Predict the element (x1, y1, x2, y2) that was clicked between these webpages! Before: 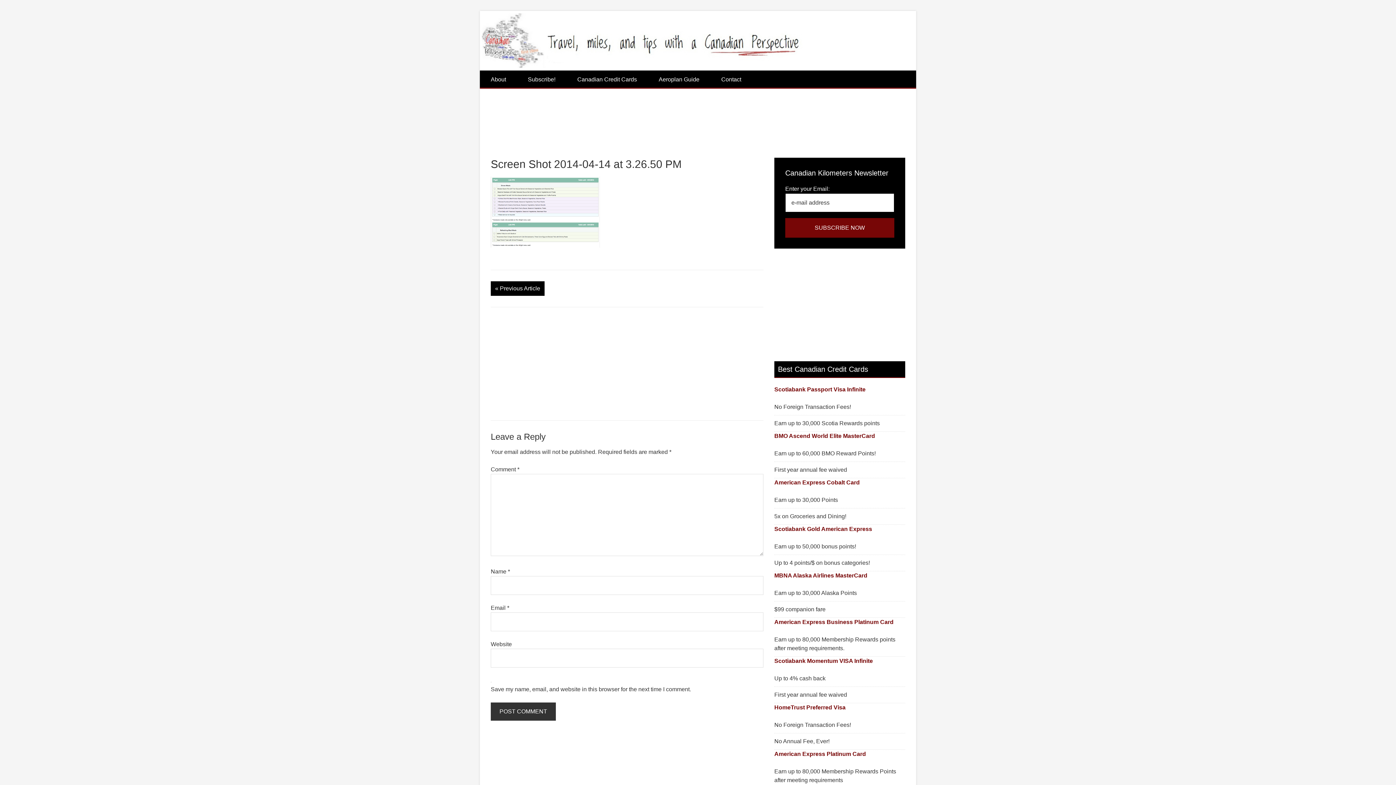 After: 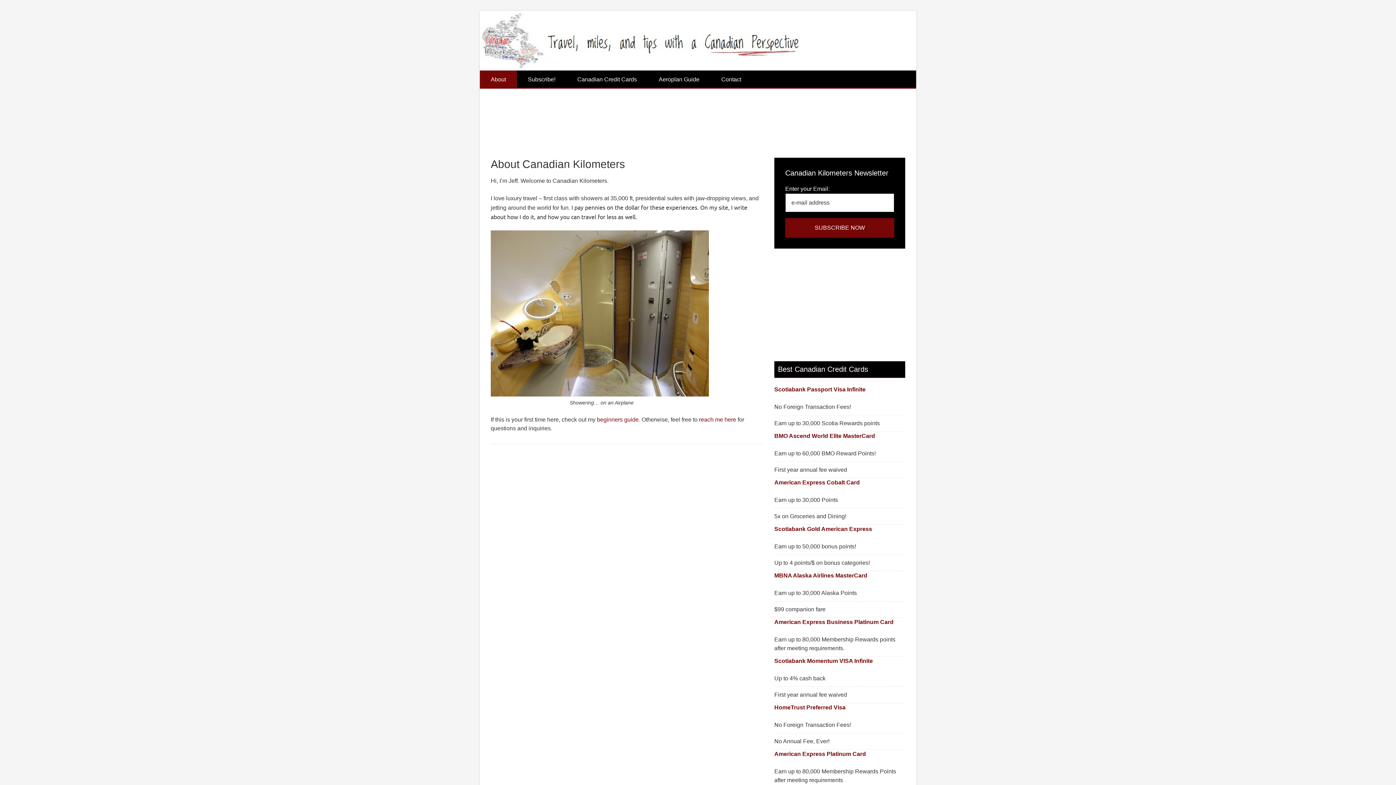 Action: bbox: (480, 70, 517, 88) label: About